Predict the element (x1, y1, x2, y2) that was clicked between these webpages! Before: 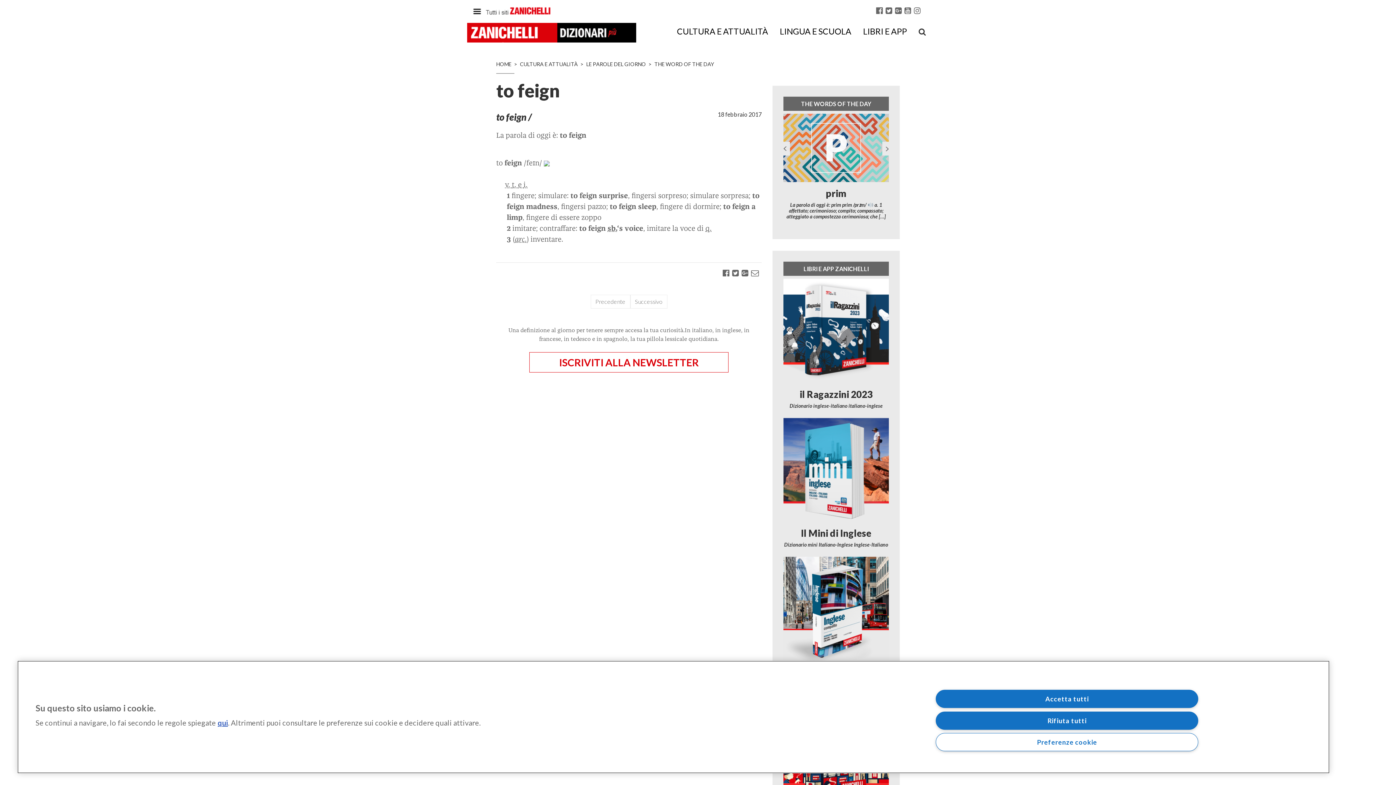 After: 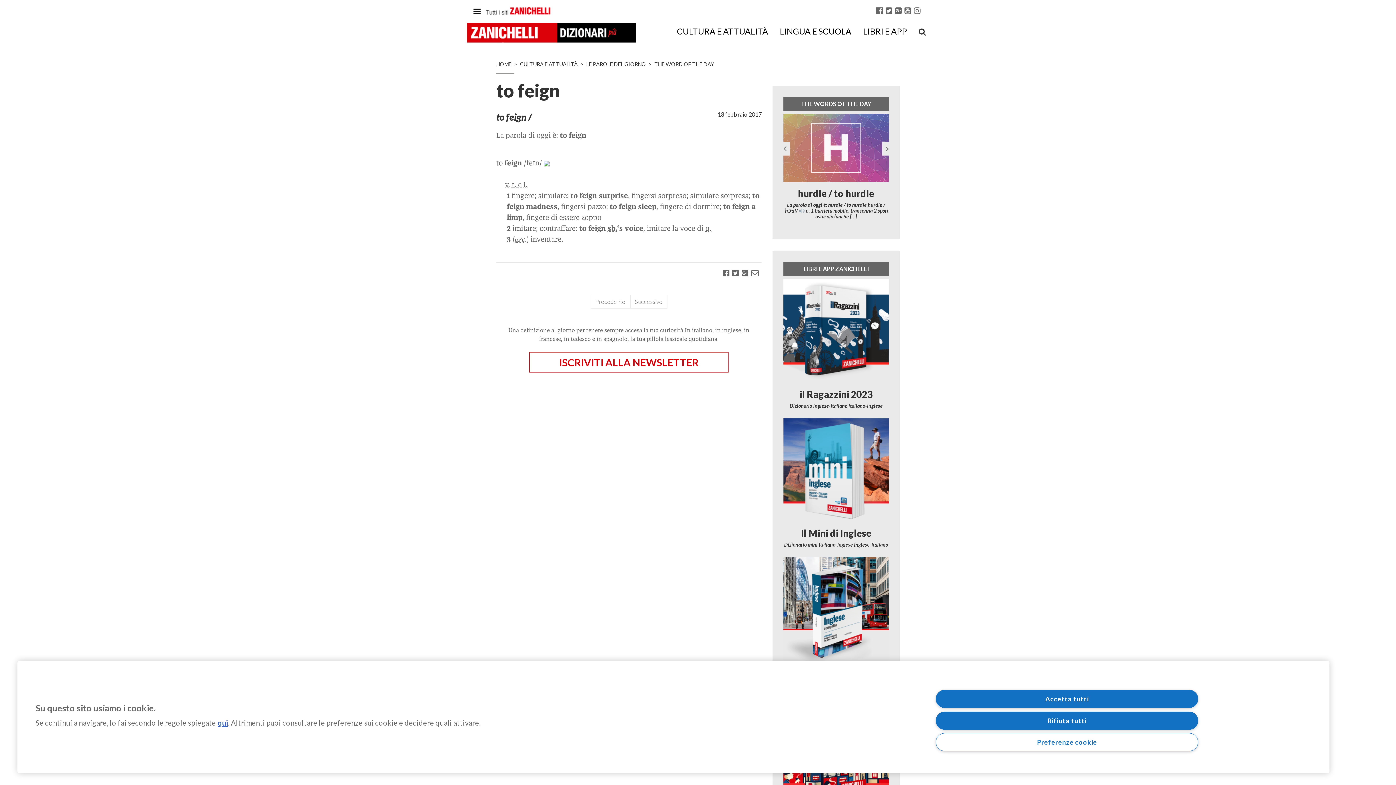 Action: bbox: (783, 468, 889, 475)